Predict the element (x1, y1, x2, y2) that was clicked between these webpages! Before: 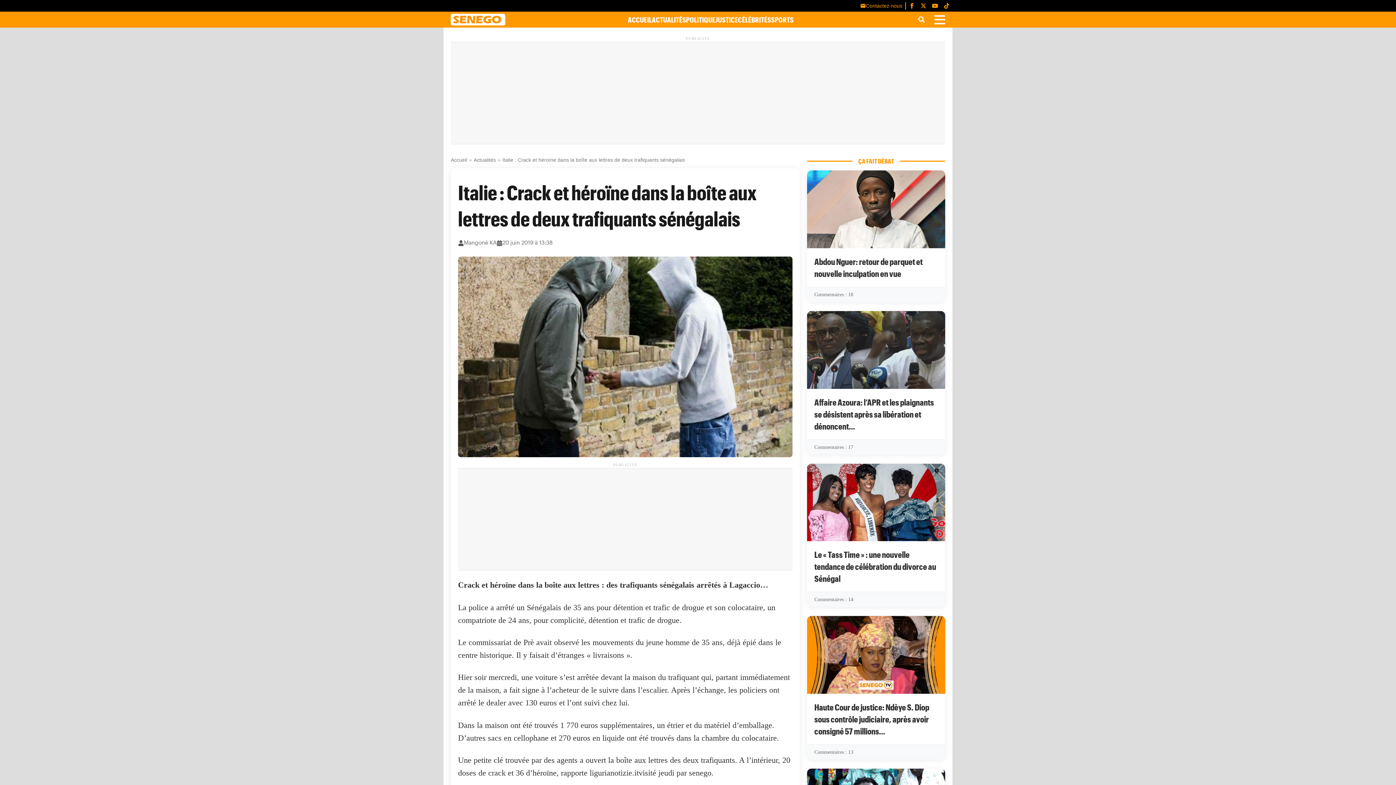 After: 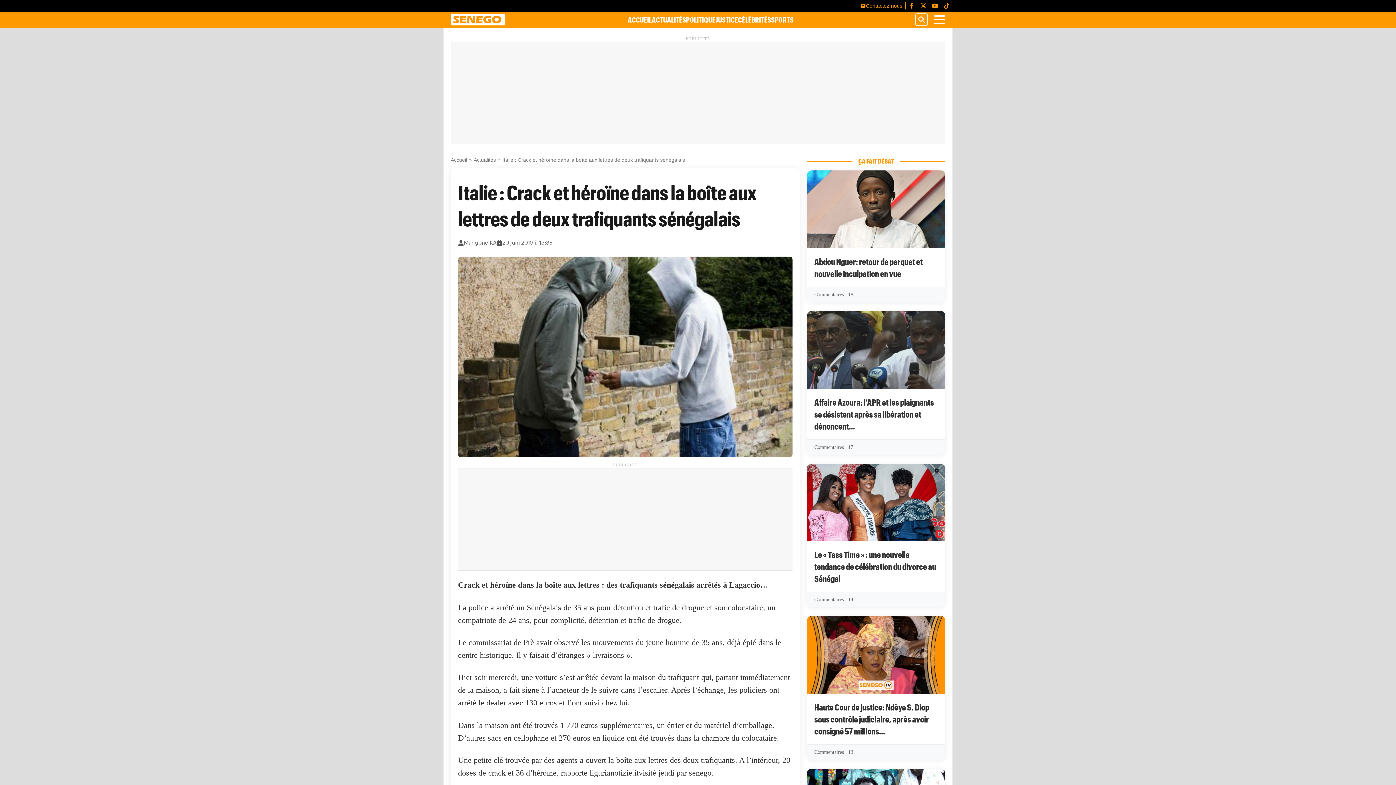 Action: label: Ouvrir la recherche bbox: (916, 14, 927, 25)